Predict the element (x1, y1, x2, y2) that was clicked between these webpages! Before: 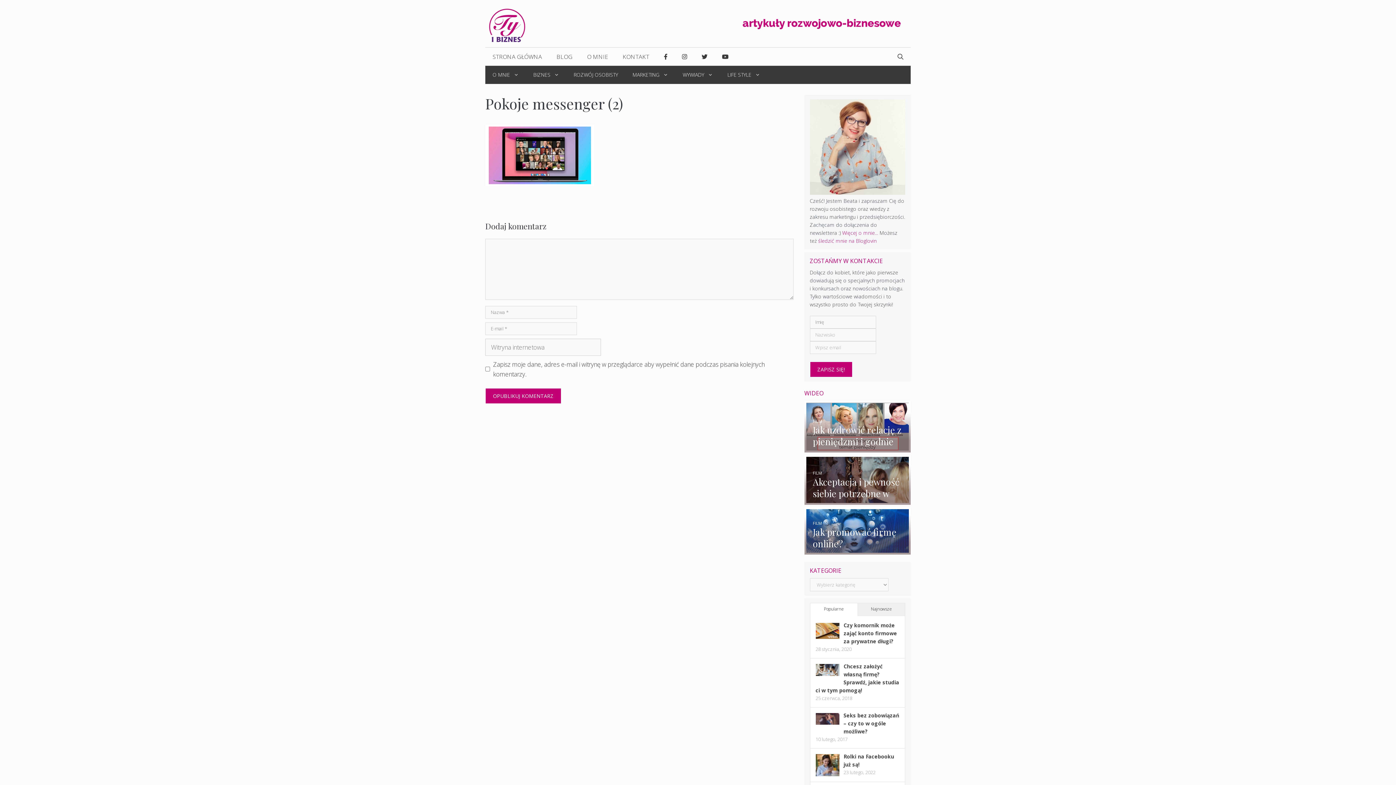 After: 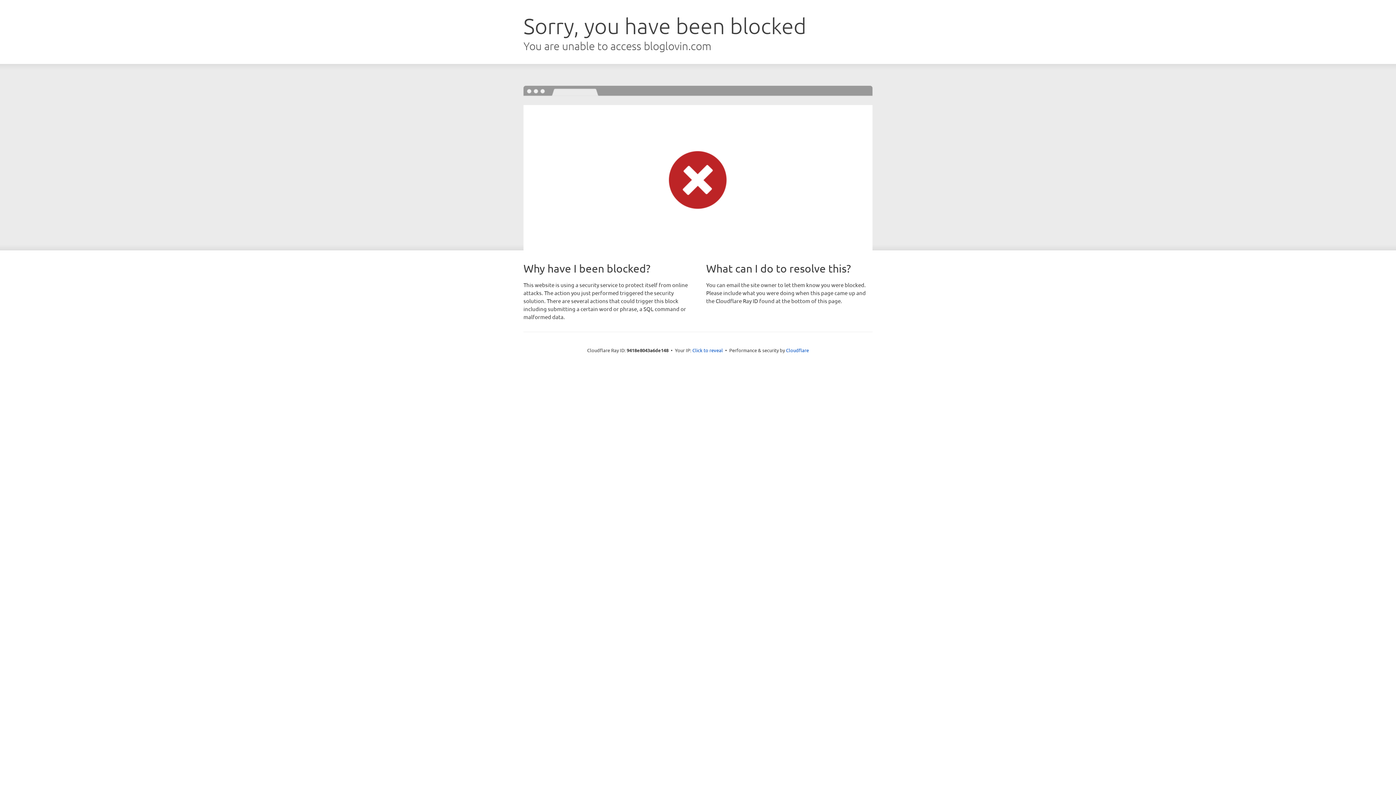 Action: label: śledzić mnie na Bloglovin bbox: (818, 237, 876, 244)